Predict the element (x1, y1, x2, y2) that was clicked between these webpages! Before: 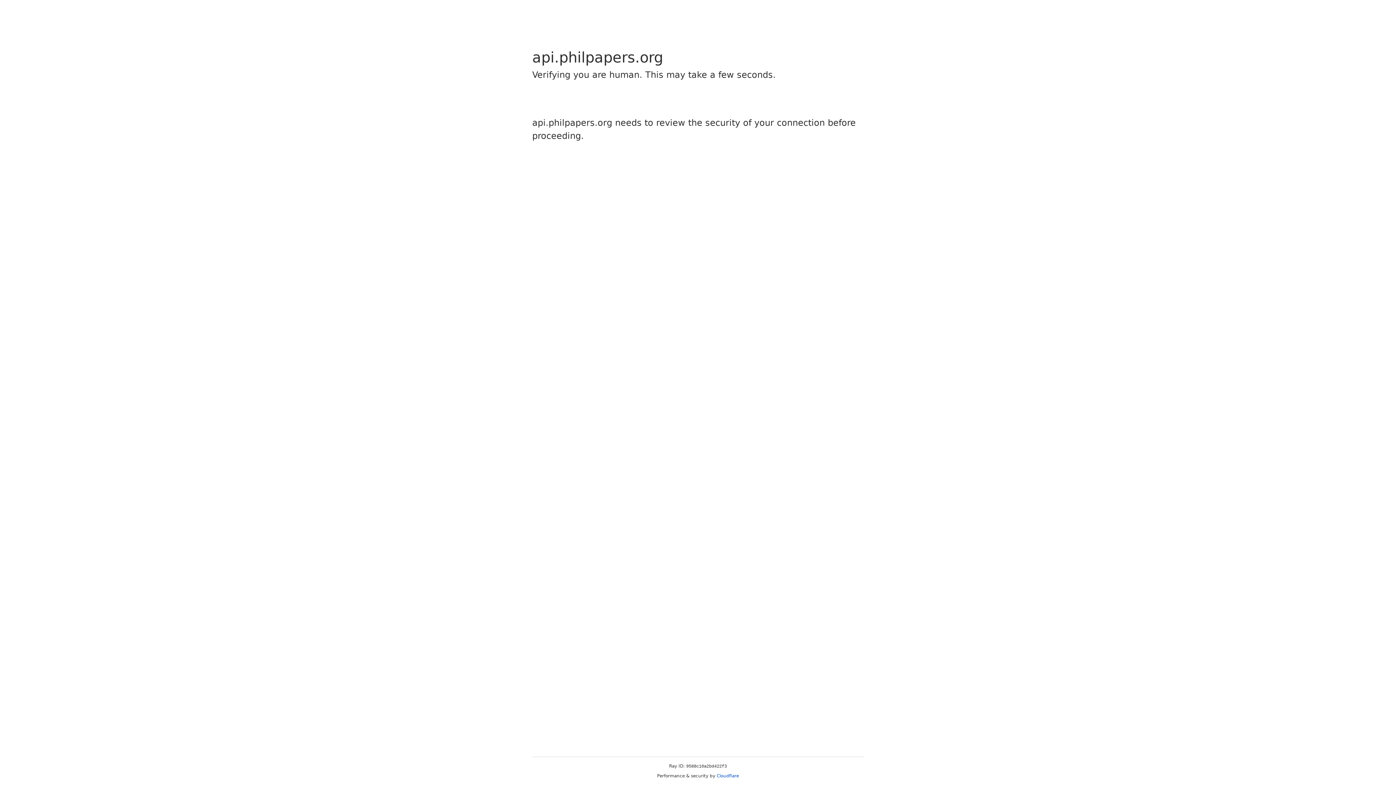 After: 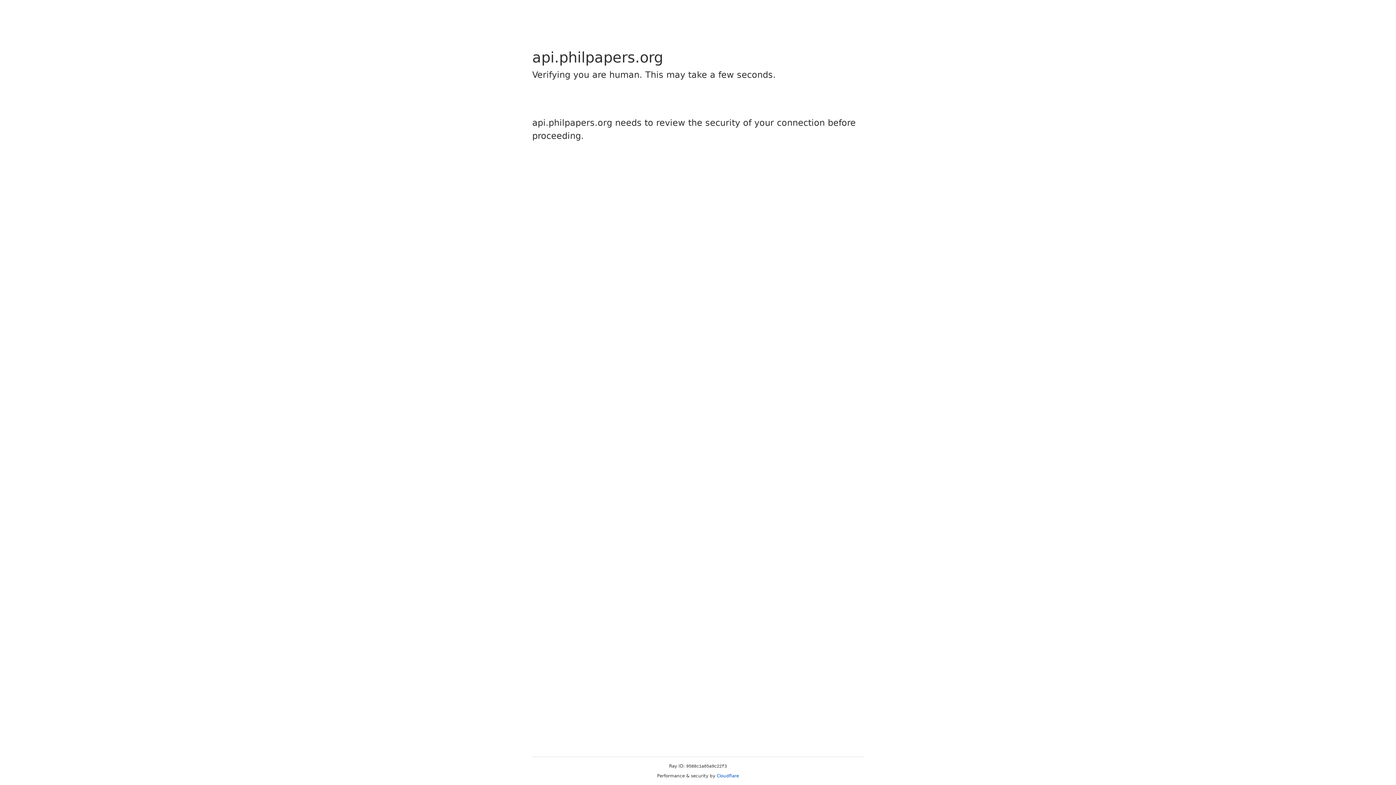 Action: label: Cloudflare bbox: (716, 773, 739, 778)